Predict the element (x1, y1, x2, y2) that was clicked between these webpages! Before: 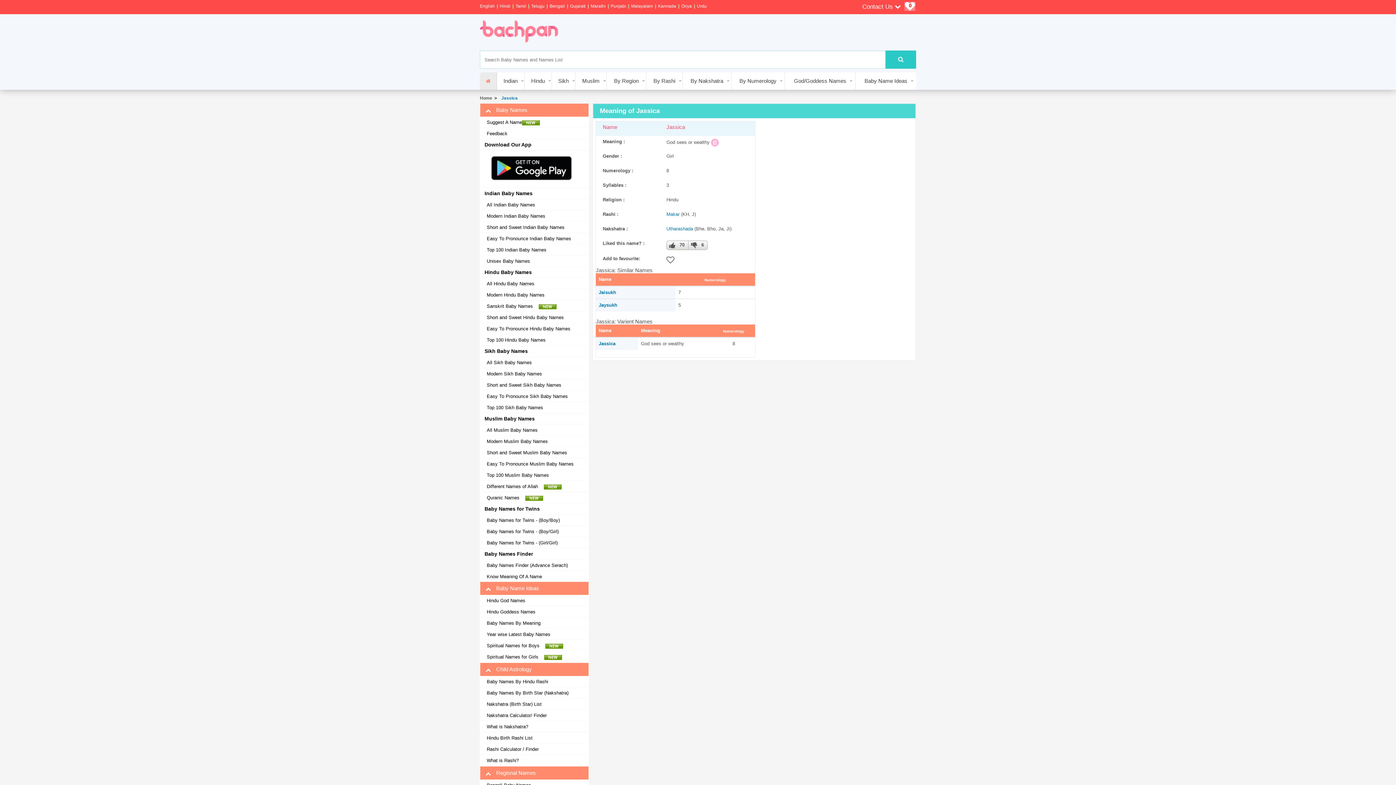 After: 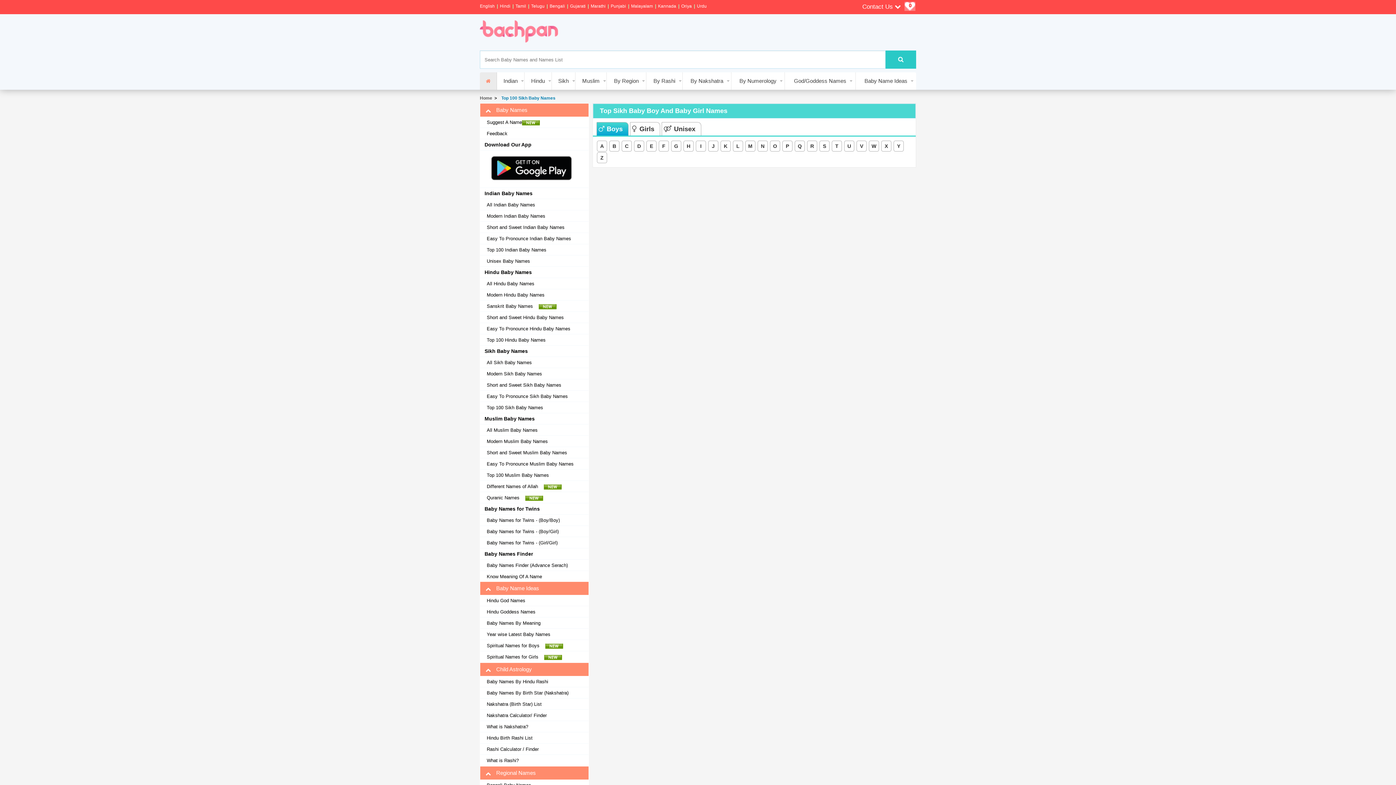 Action: label: Top 100 Sikh Baby Names bbox: (484, 404, 543, 411)